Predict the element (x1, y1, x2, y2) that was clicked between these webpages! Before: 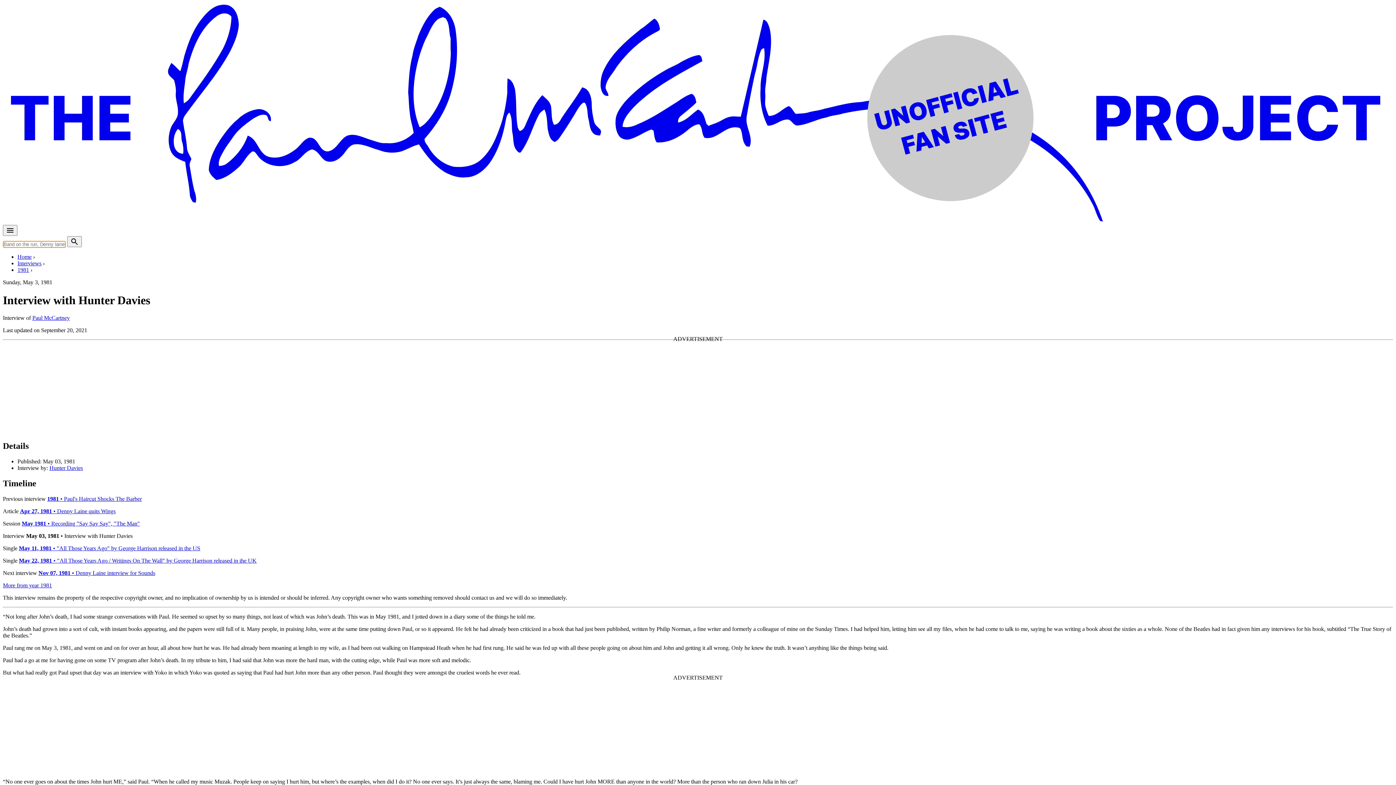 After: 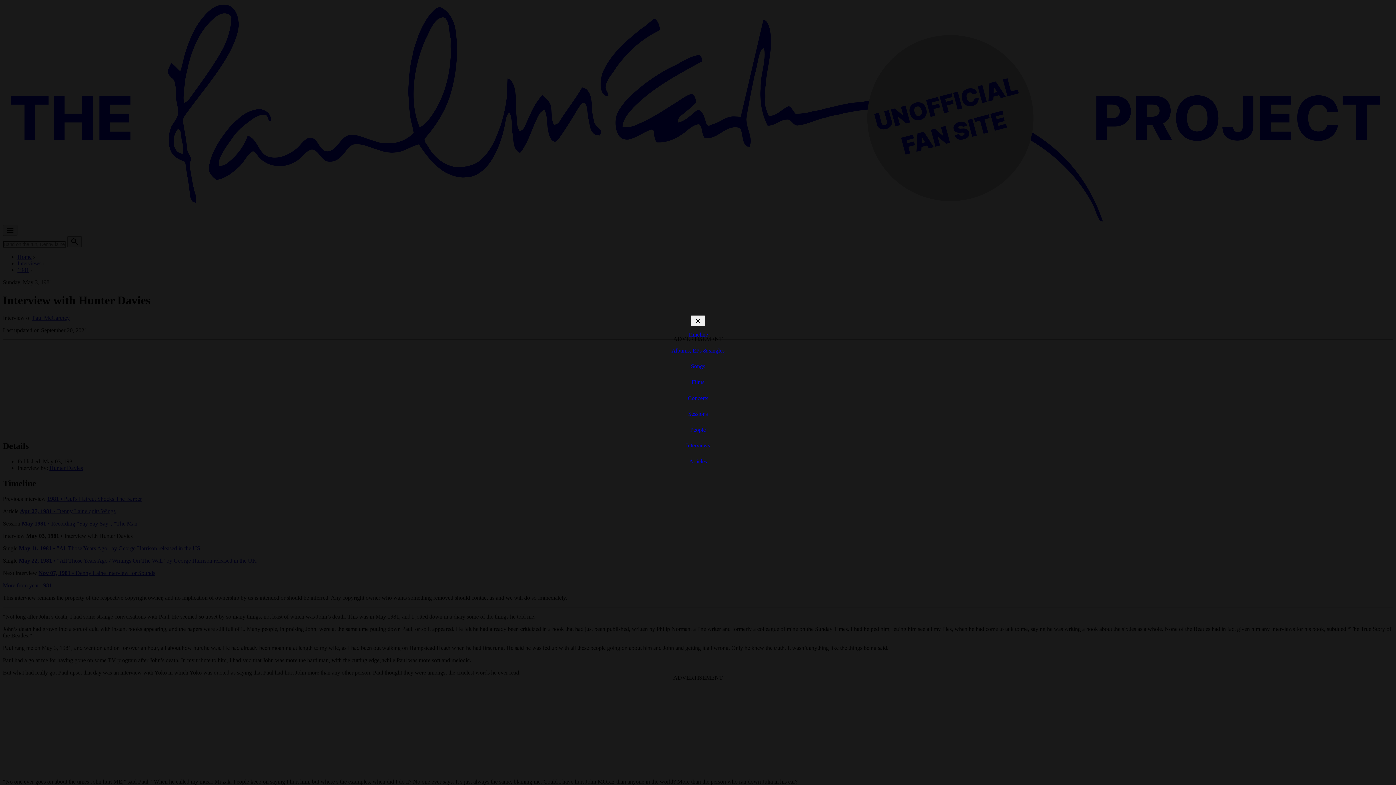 Action: bbox: (2, 225, 17, 236)